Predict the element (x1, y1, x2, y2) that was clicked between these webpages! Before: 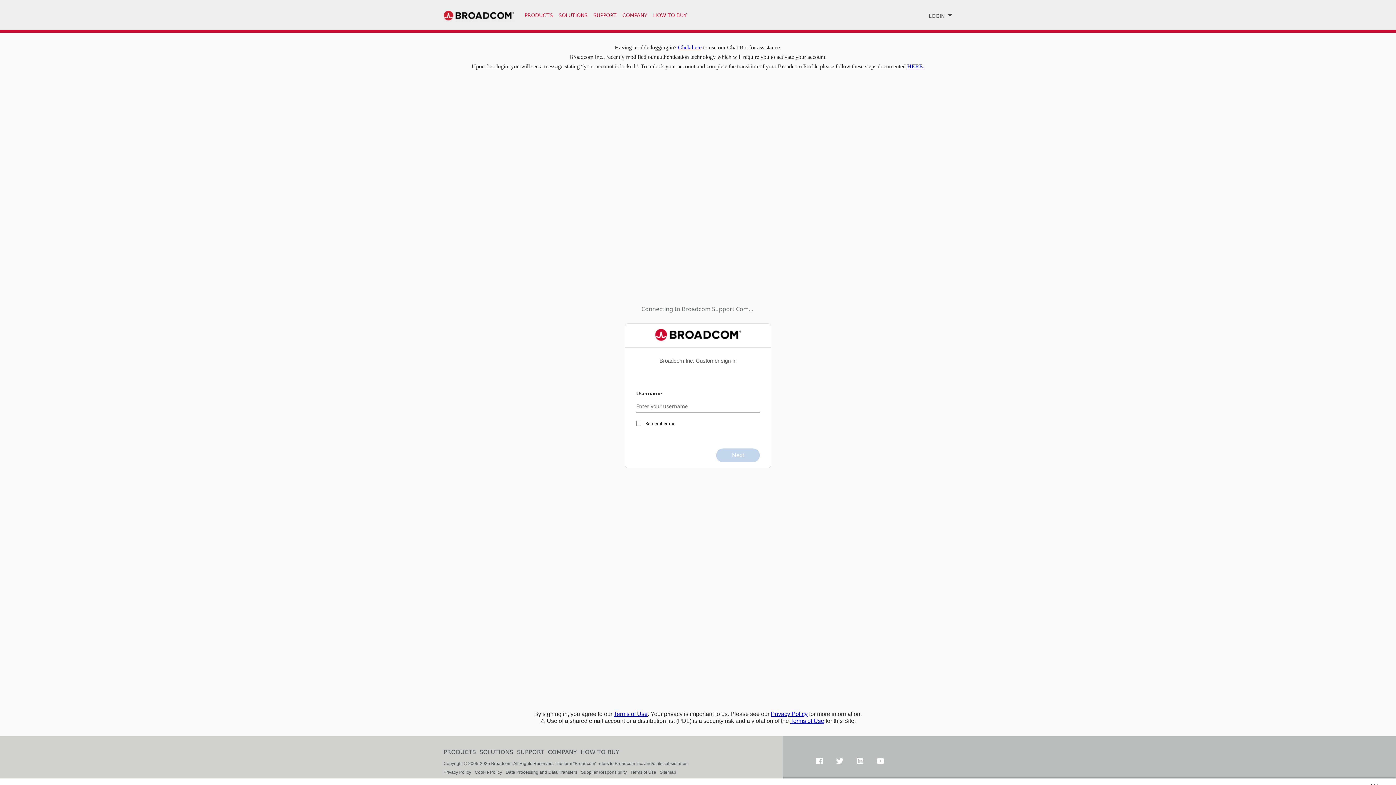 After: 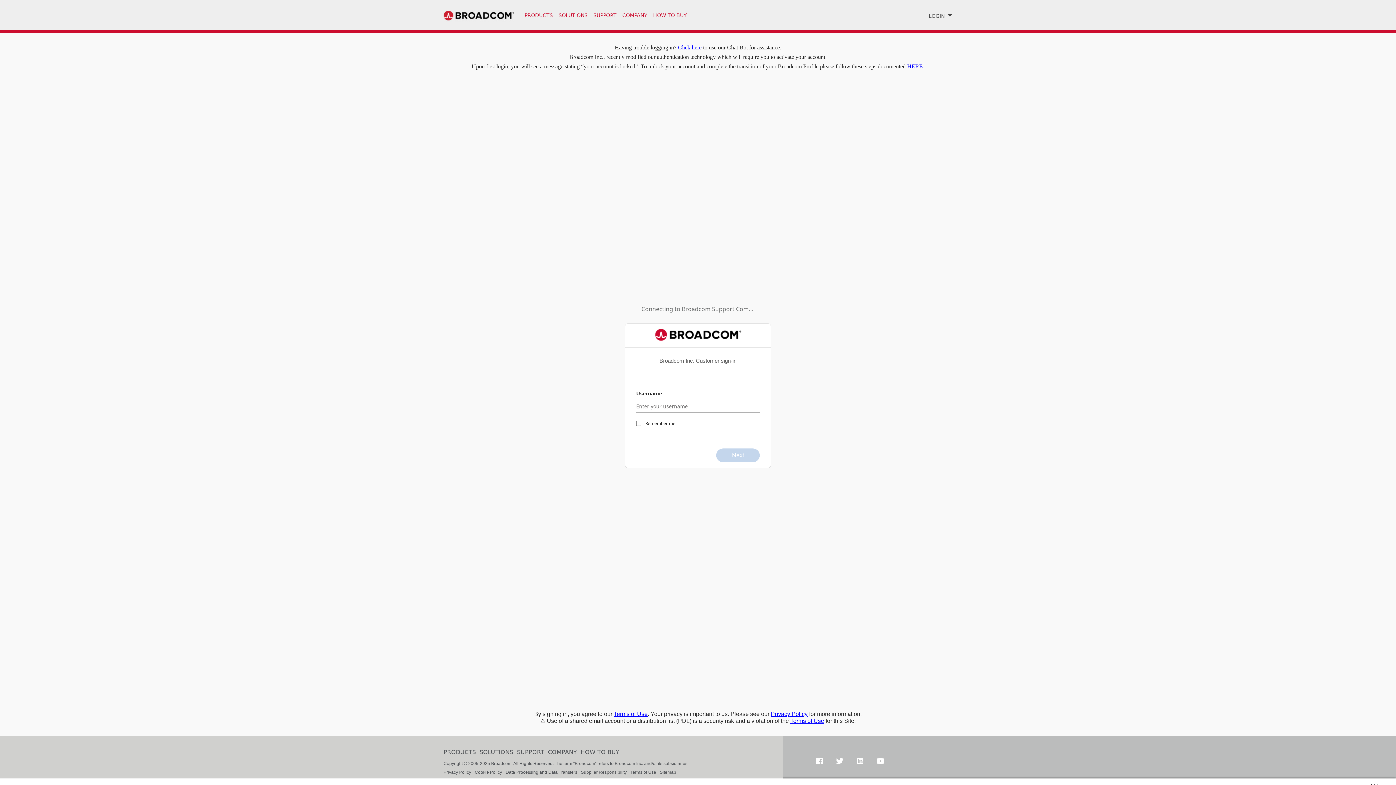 Action: bbox: (443, 770, 471, 775) label: Privacy Policy